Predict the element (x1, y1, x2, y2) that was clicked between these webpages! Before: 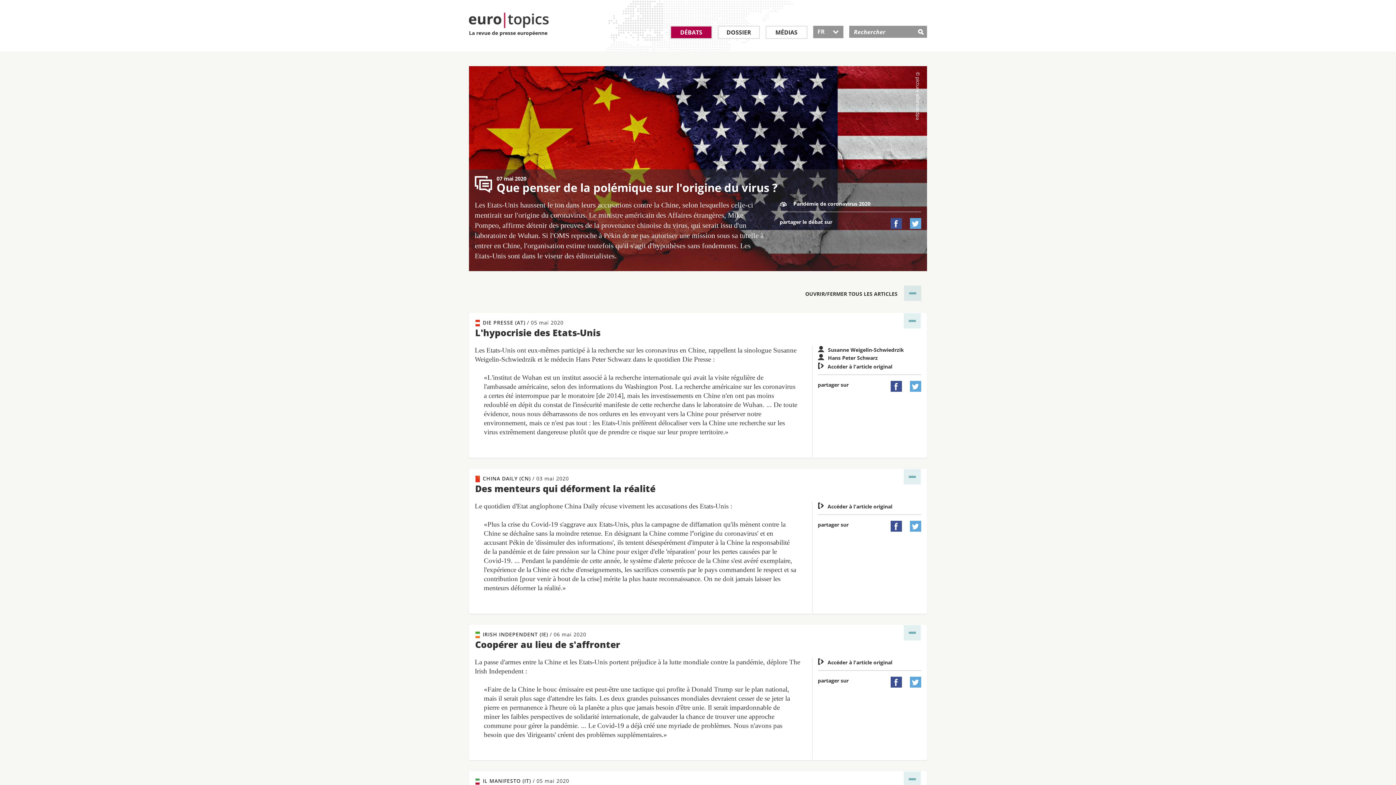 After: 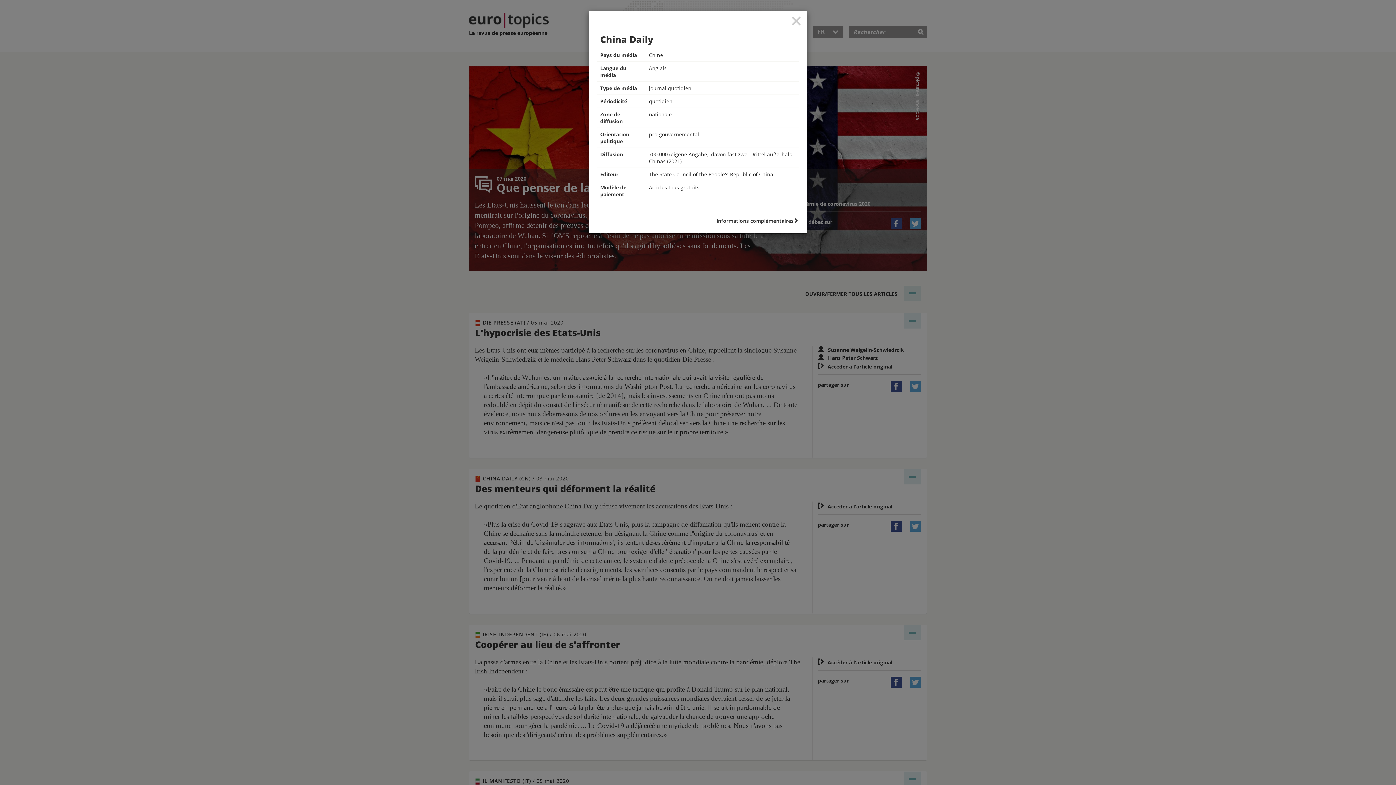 Action: label:  CHINA DAILY (CN) / 03 mai 2020 bbox: (475, 474, 569, 482)